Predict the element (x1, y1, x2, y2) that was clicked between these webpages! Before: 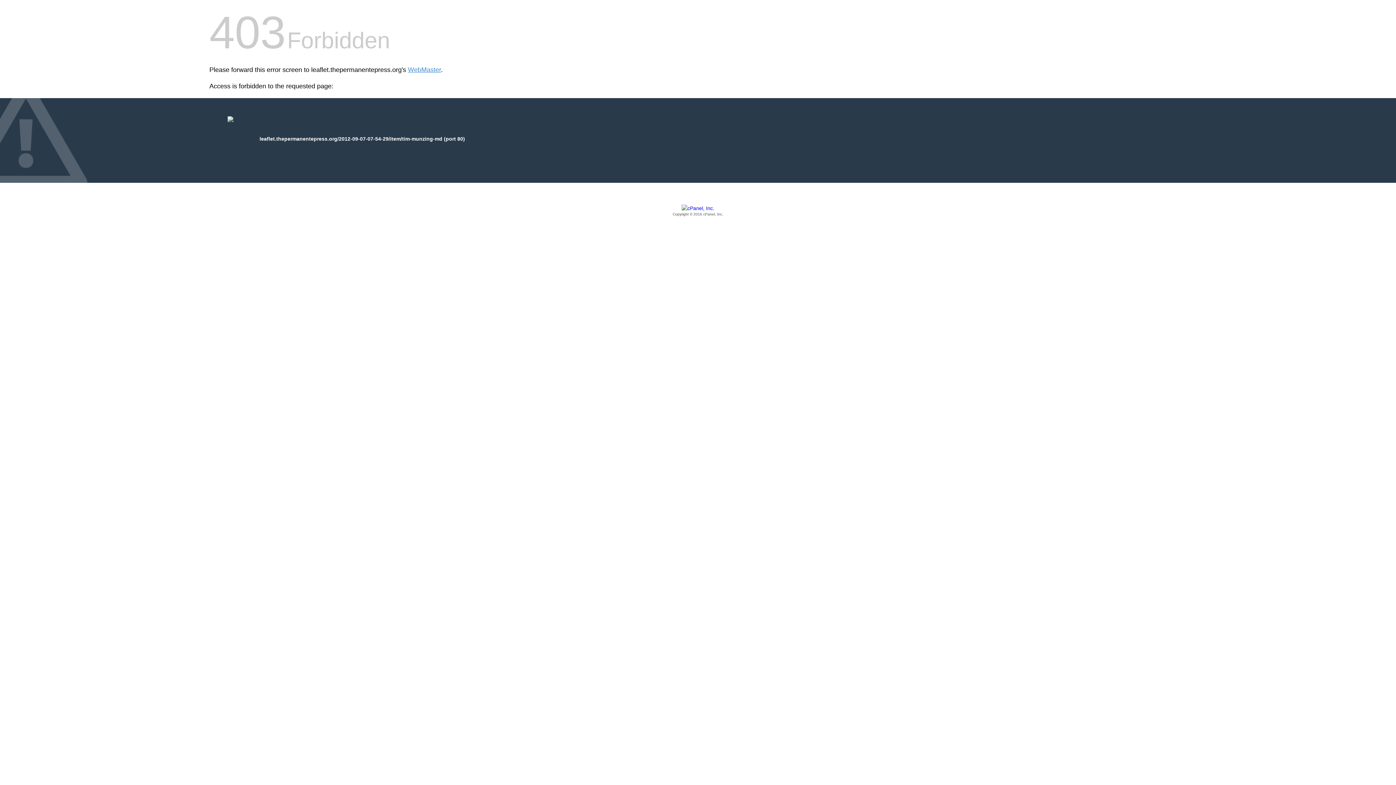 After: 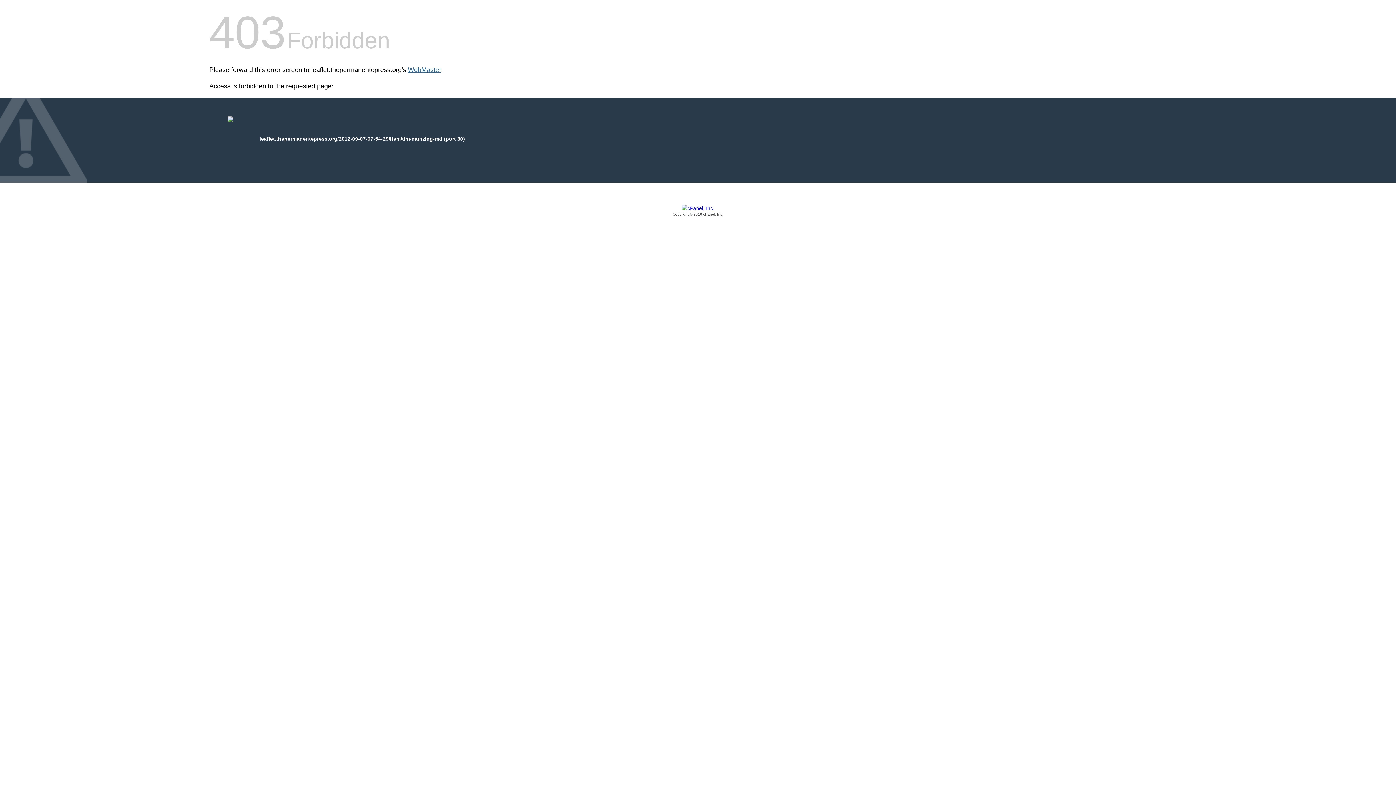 Action: label: WebMaster bbox: (408, 66, 441, 73)